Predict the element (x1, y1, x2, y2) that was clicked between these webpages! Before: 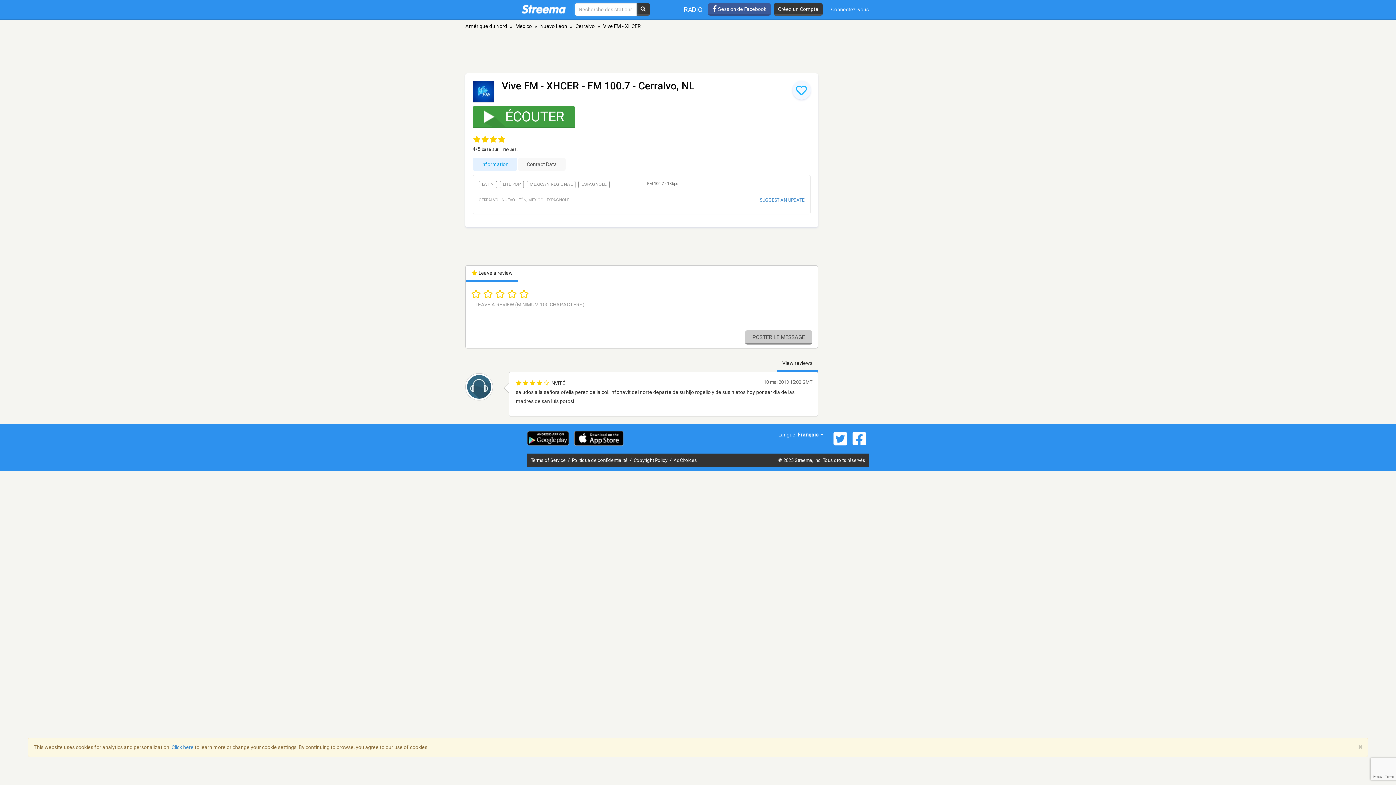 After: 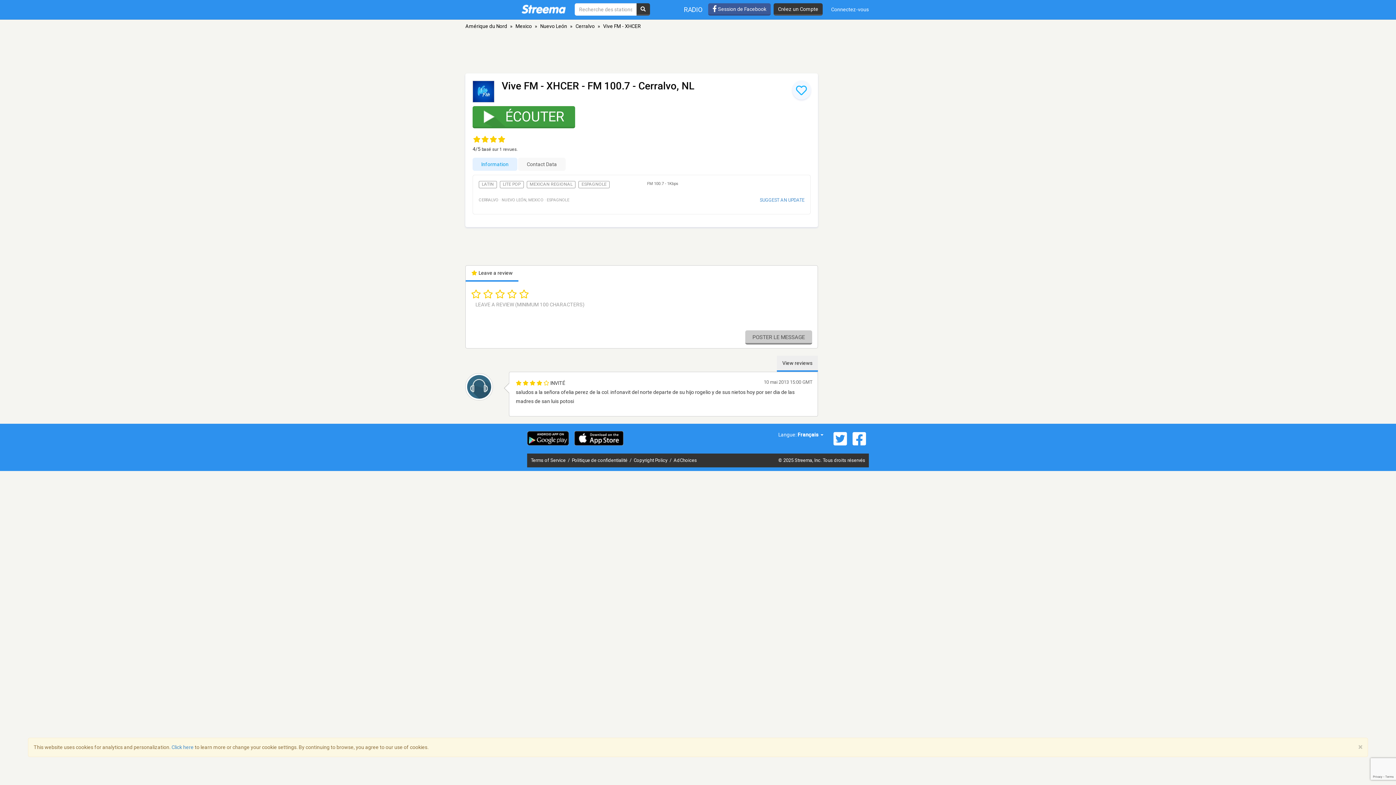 Action: bbox: (777, 356, 818, 372) label: View reviews